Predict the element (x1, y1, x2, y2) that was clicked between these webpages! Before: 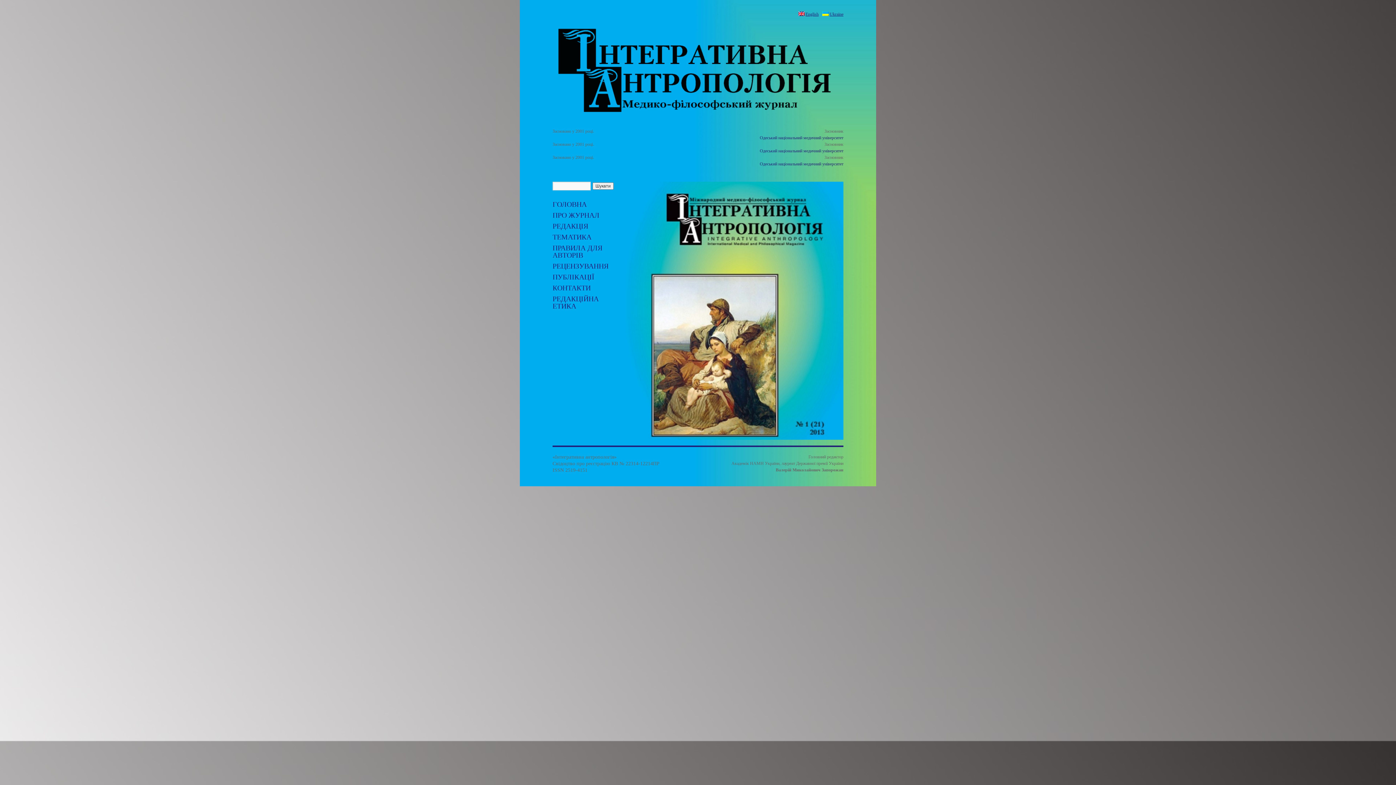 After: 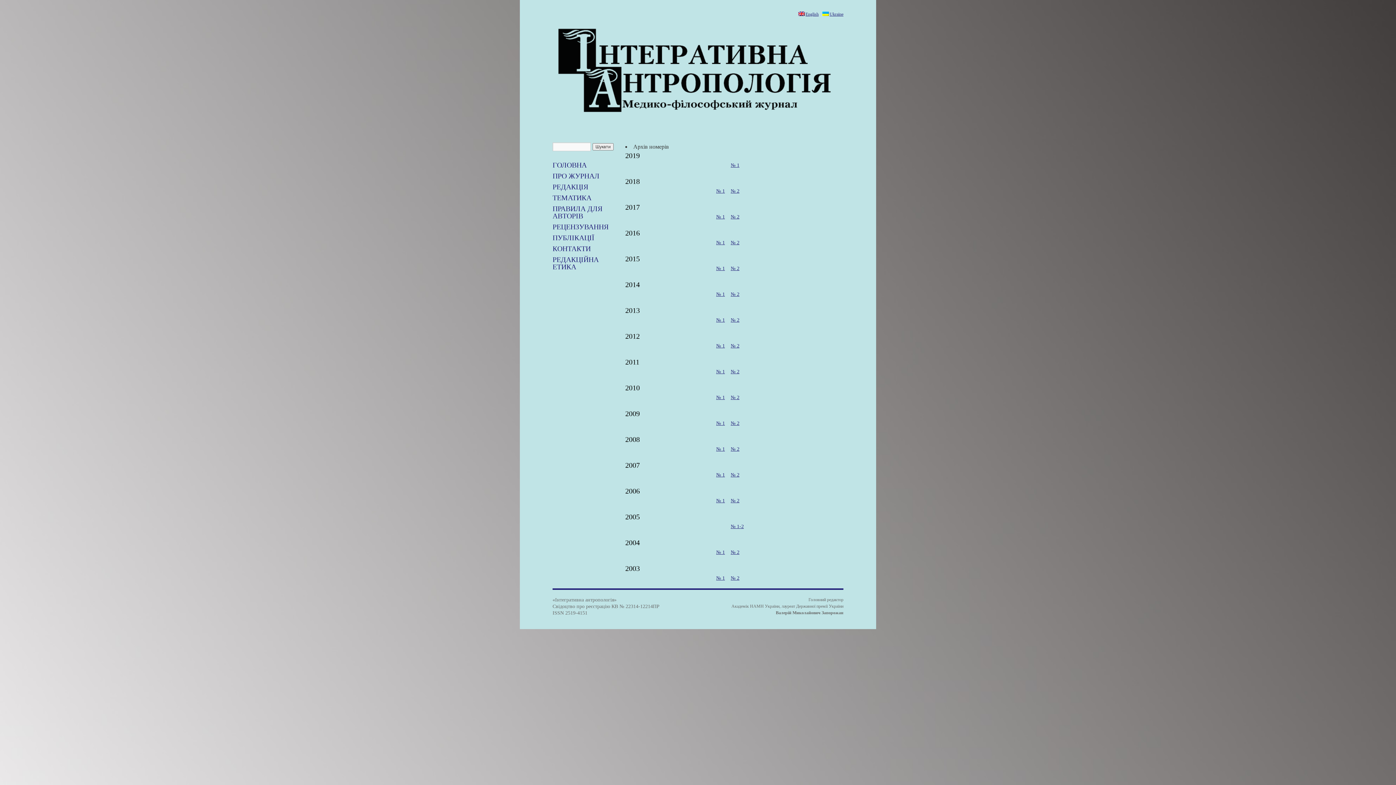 Action: label: ПУБЛІКАЦІЇ bbox: (552, 273, 594, 281)